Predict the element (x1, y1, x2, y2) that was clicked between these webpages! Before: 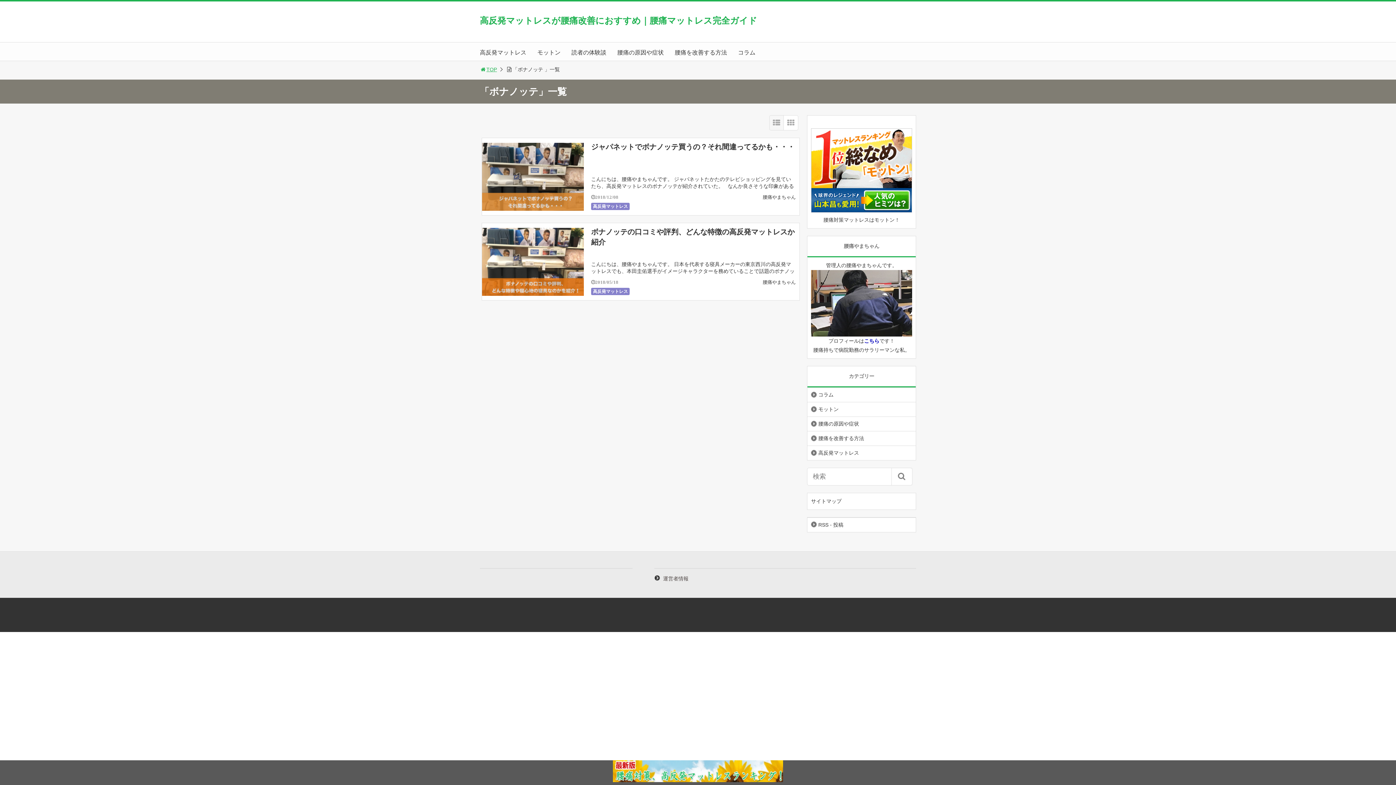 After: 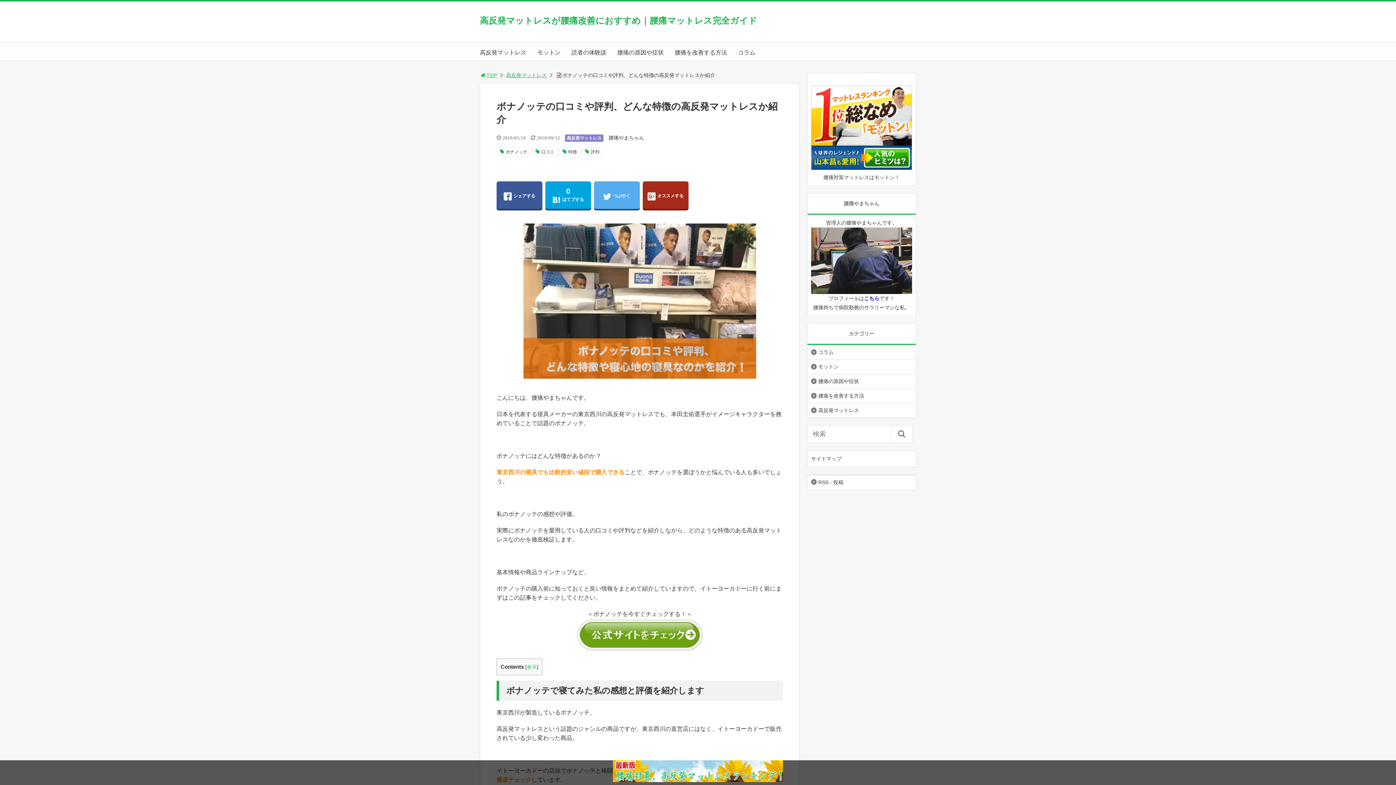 Action: bbox: (482, 223, 584, 300)